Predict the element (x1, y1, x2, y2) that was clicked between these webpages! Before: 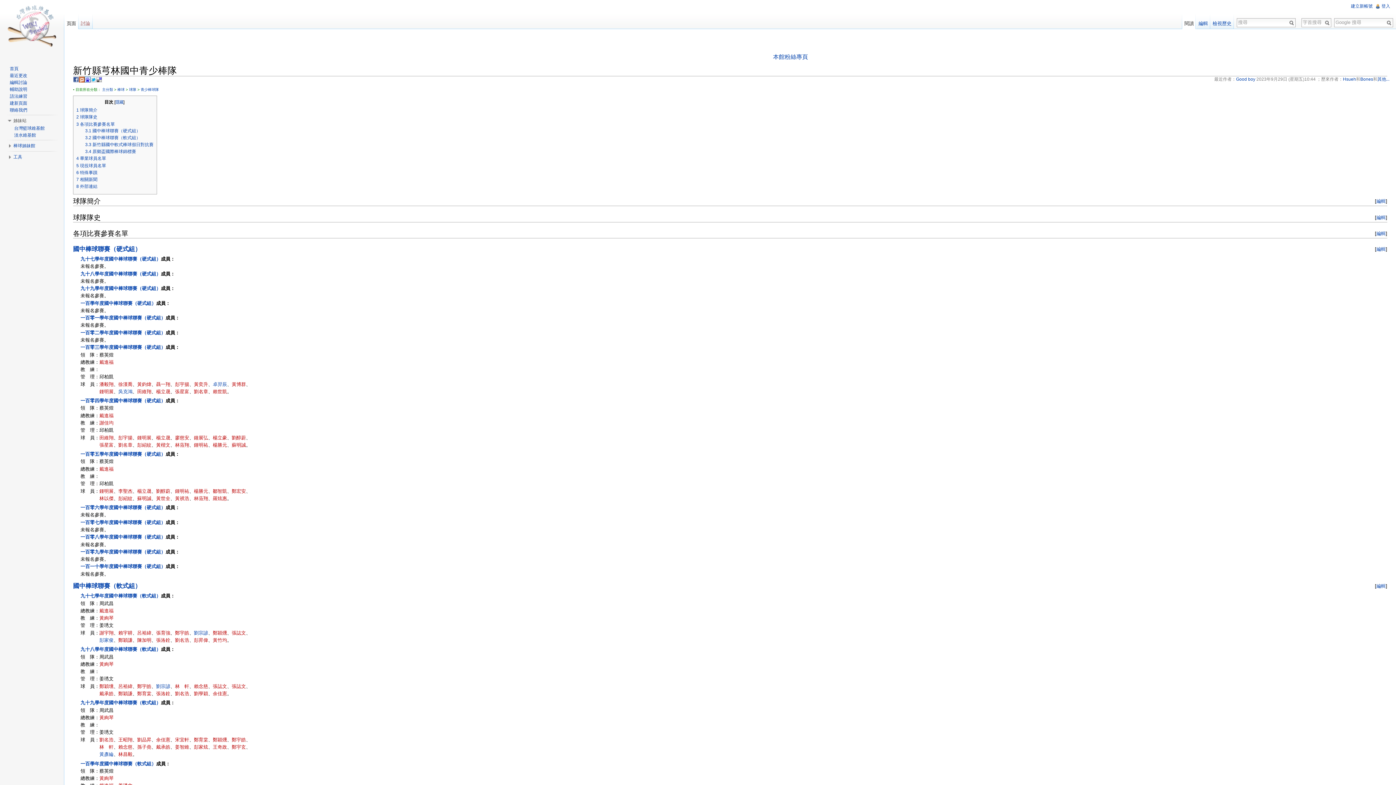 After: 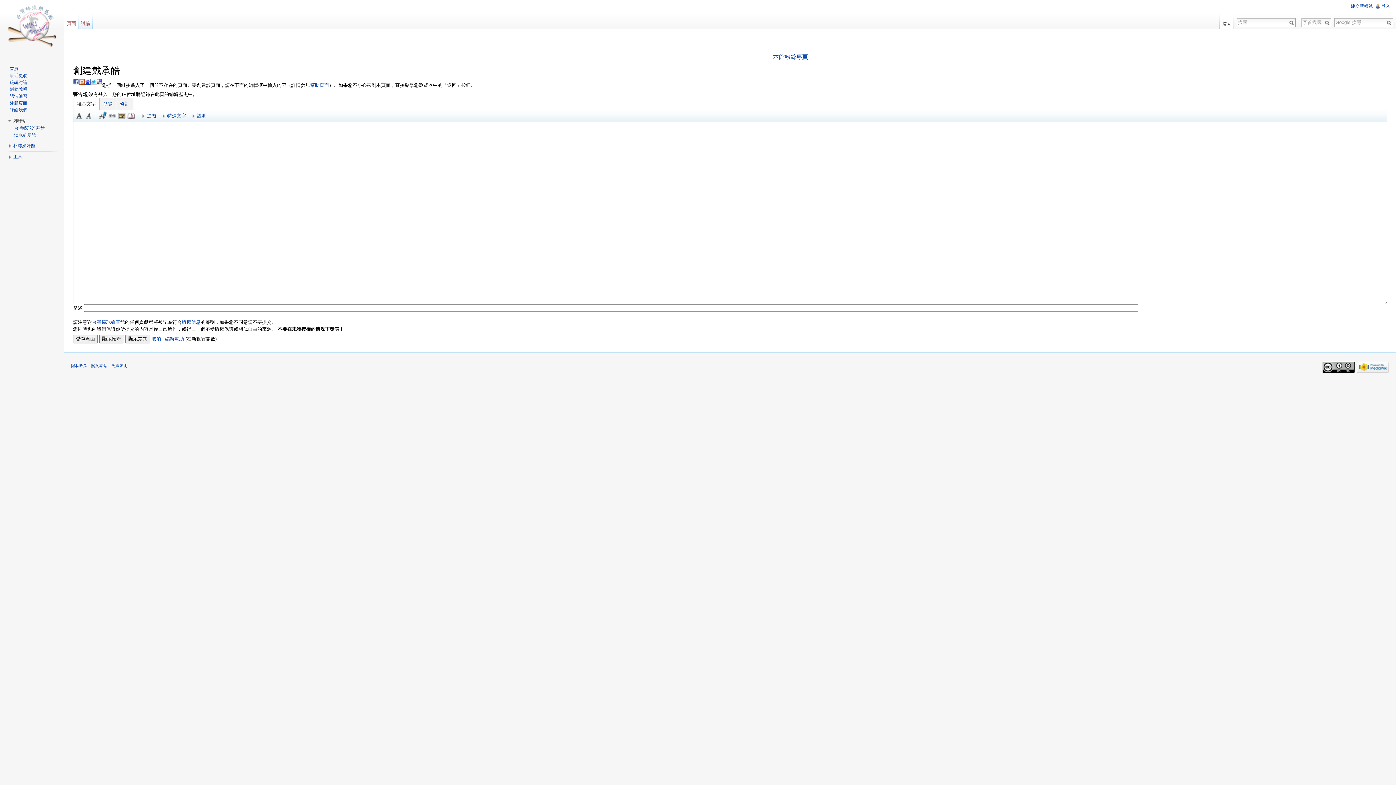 Action: label: 戴承皓 bbox: (99, 691, 113, 696)